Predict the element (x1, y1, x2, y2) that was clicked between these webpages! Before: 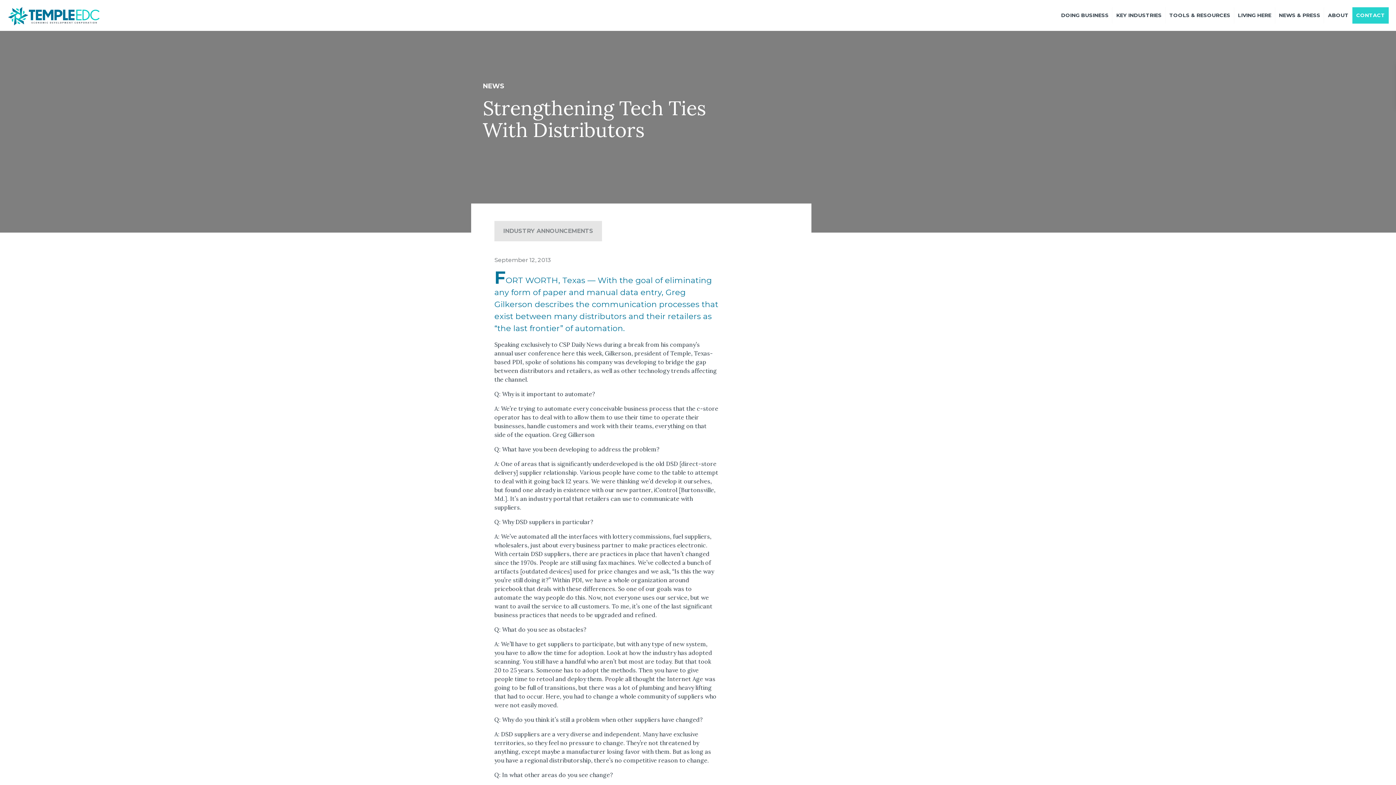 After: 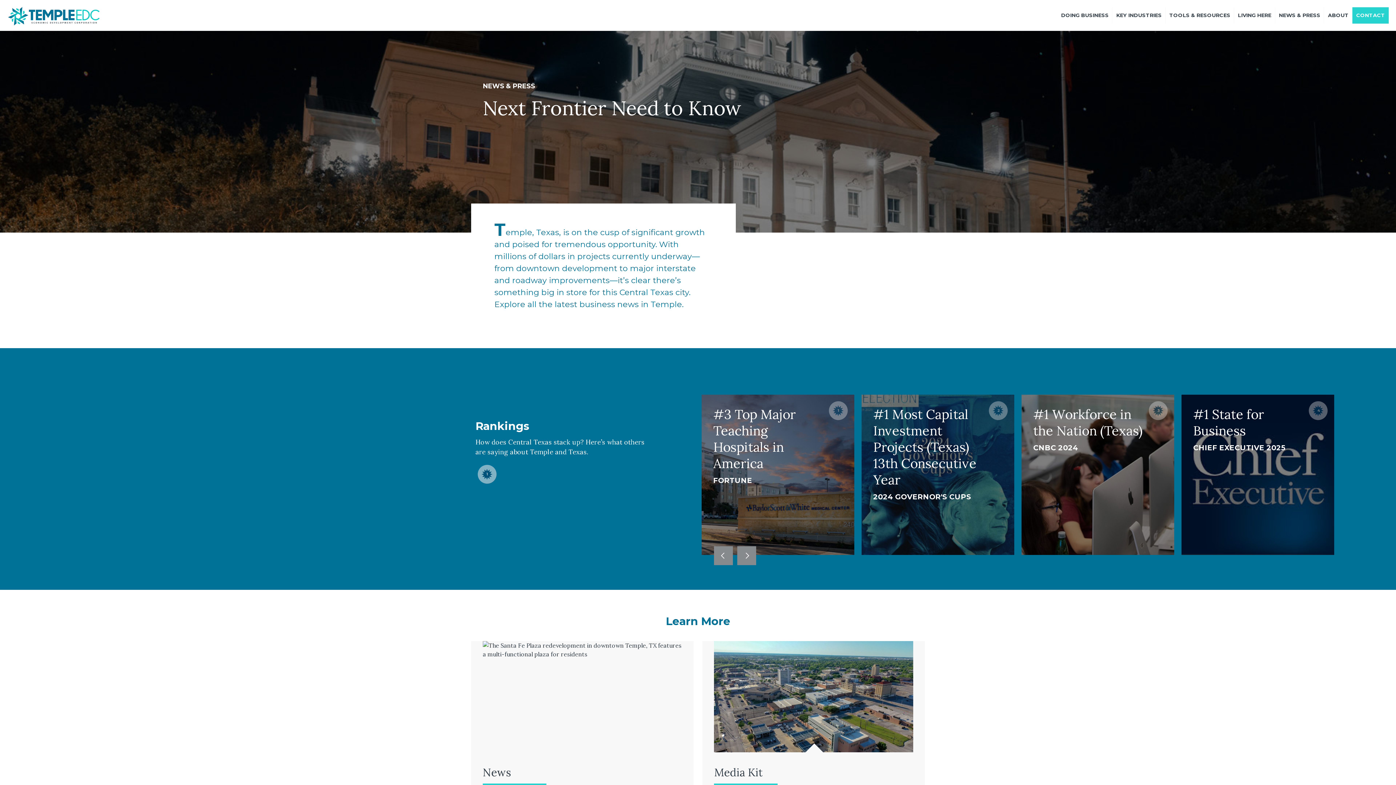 Action: bbox: (1275, 0, 1324, 30) label: NEWS & PRESS